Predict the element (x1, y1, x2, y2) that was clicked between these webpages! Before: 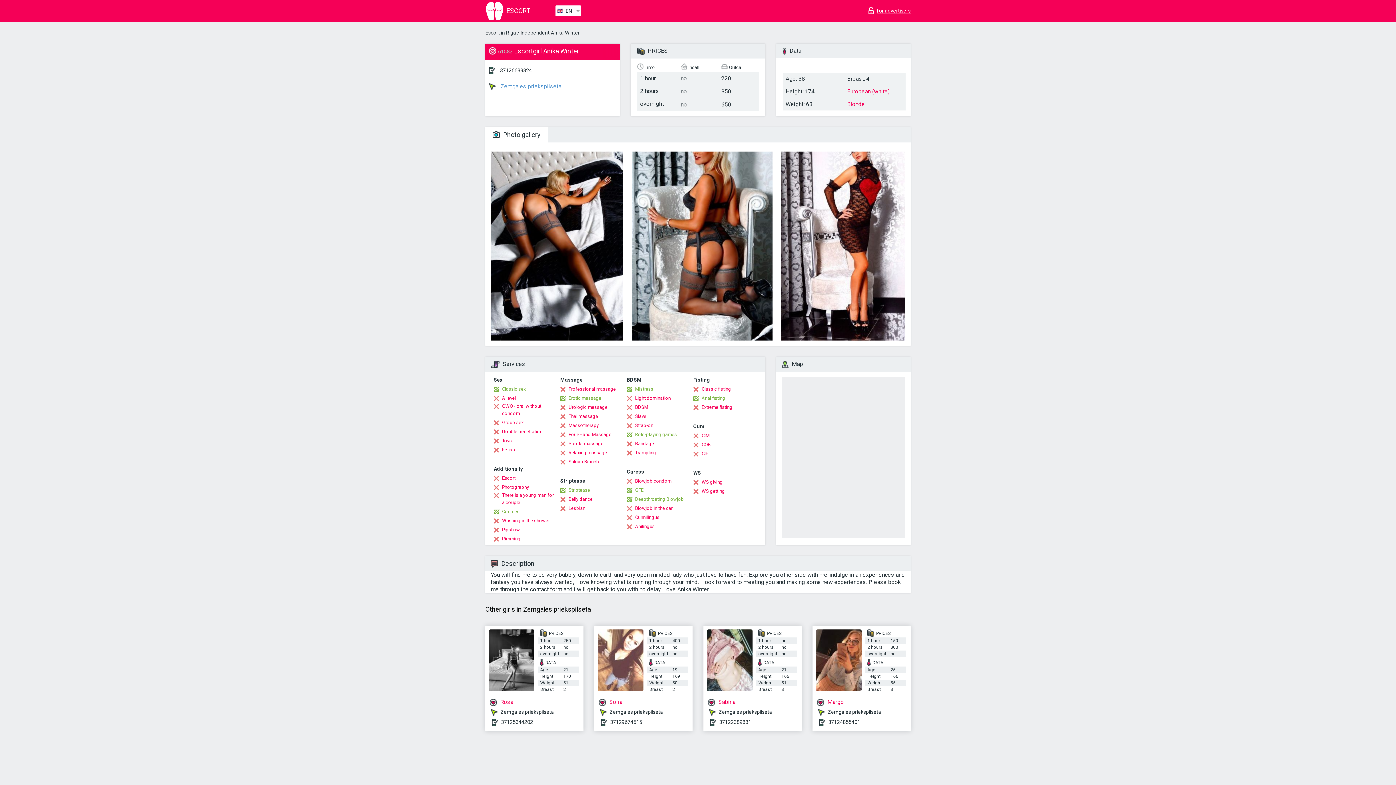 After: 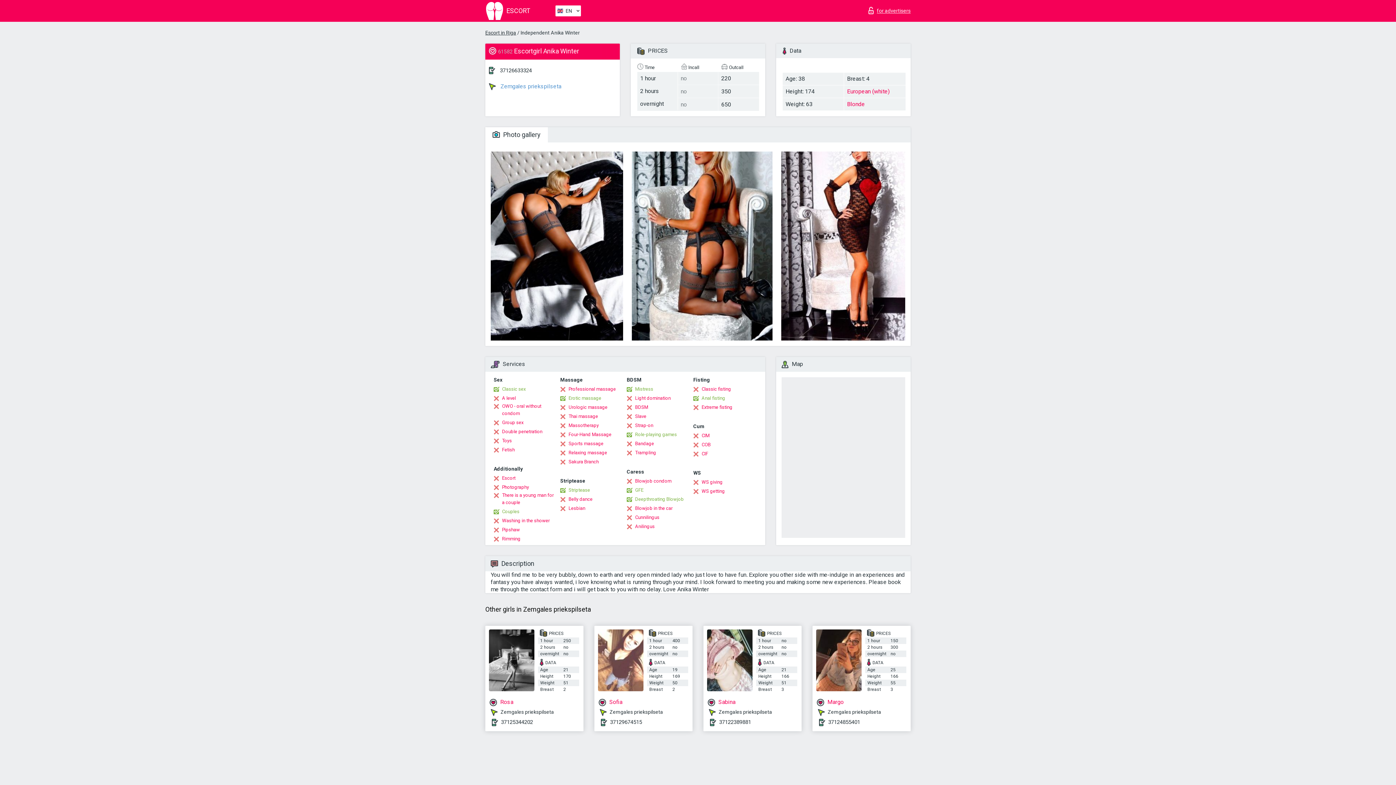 Action: bbox: (485, 127, 548, 142) label:  Photo gallery